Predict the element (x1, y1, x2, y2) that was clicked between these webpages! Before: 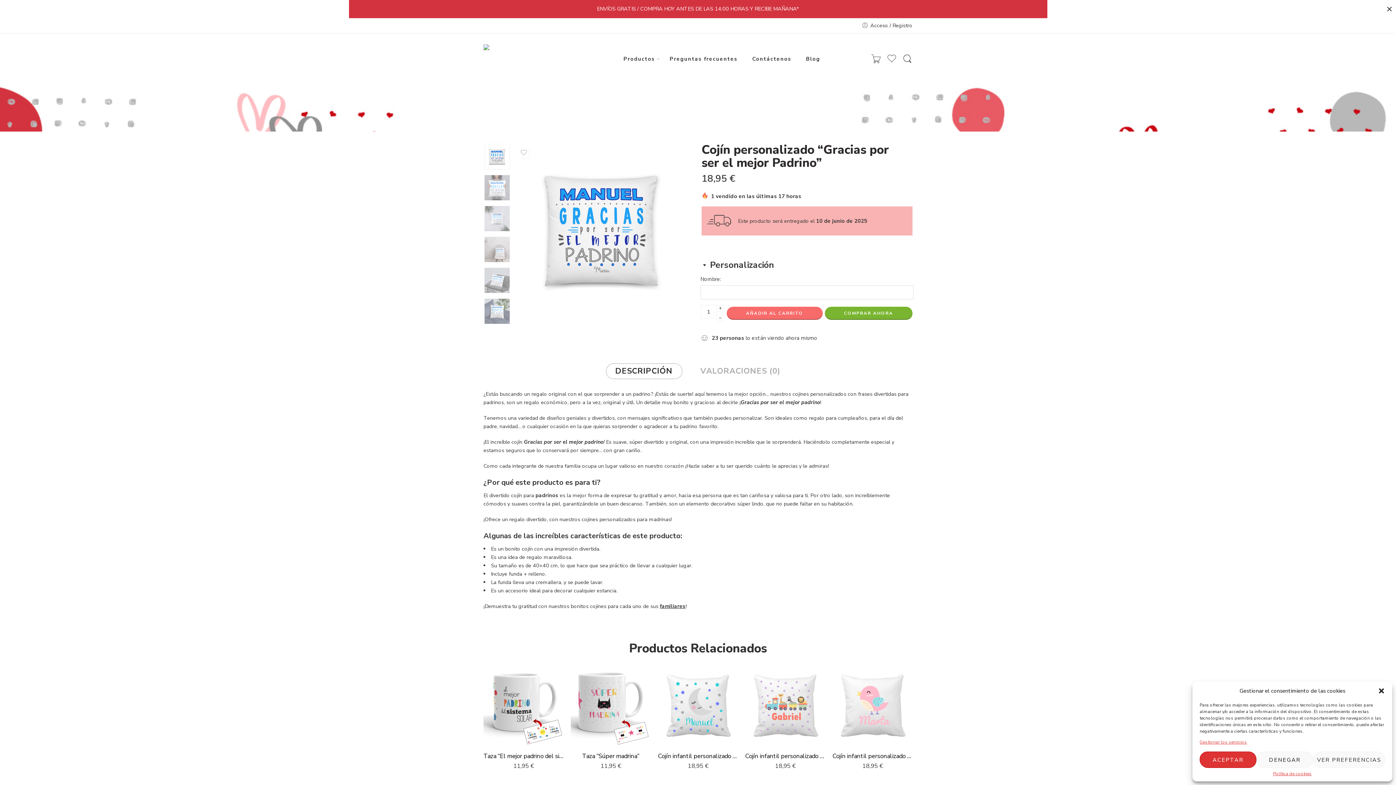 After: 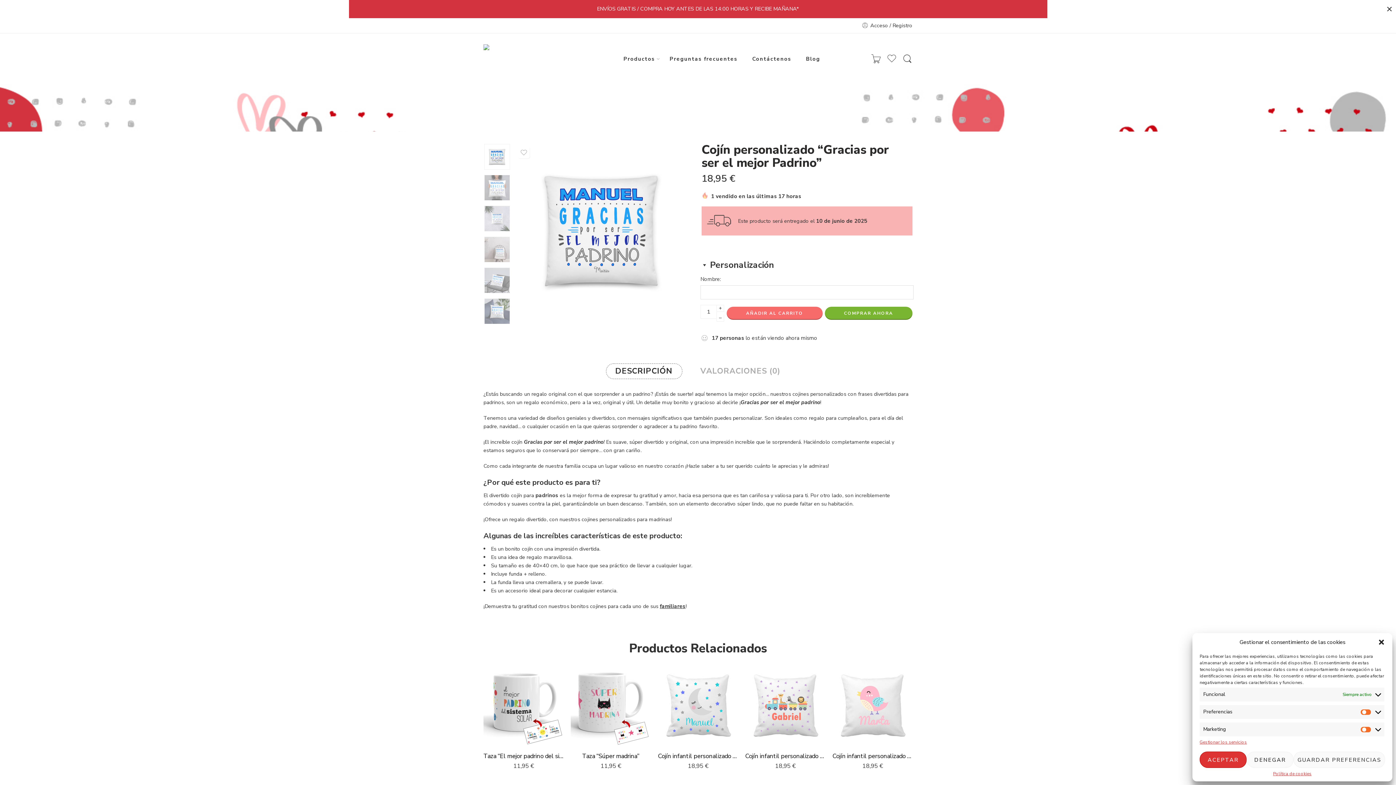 Action: bbox: (1313, 752, 1385, 768) label: VER PREFERENCIAS